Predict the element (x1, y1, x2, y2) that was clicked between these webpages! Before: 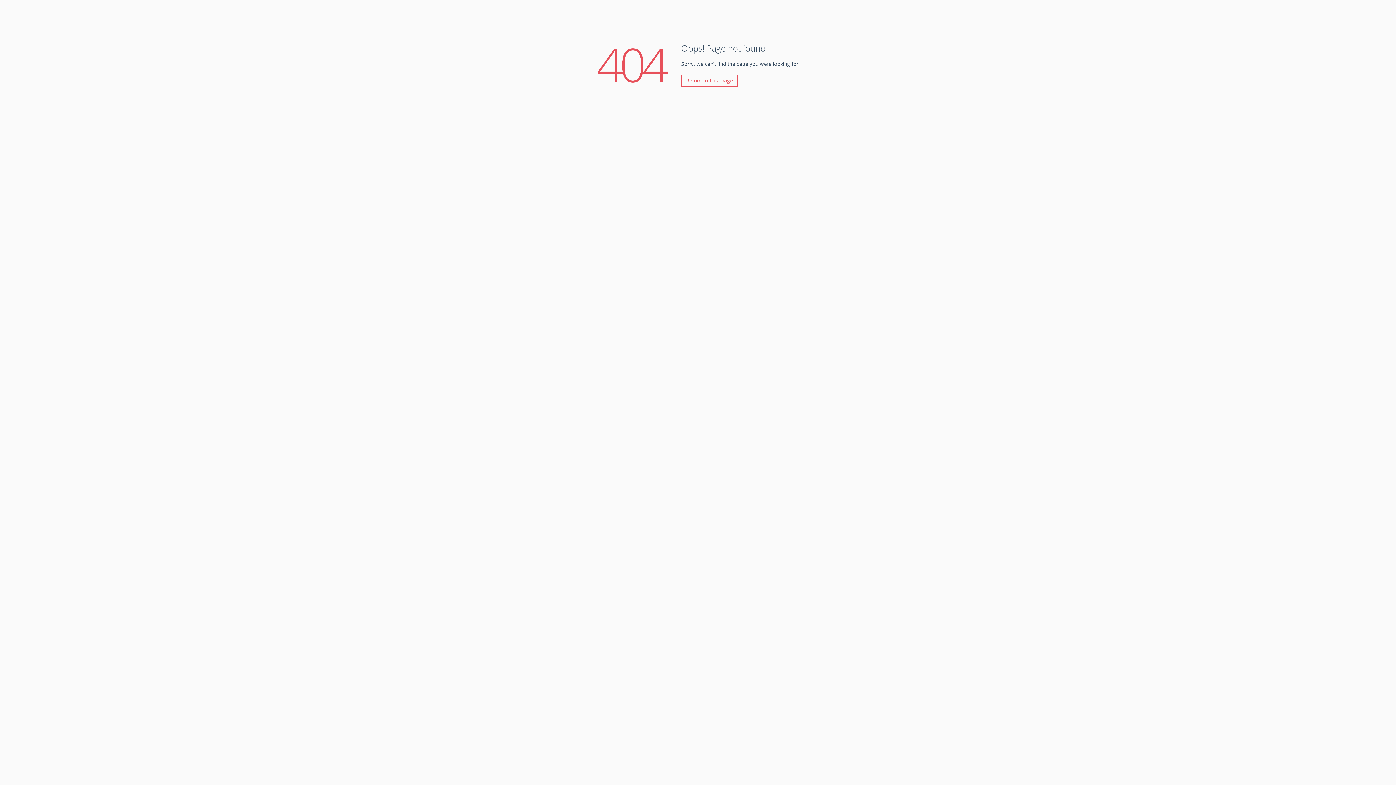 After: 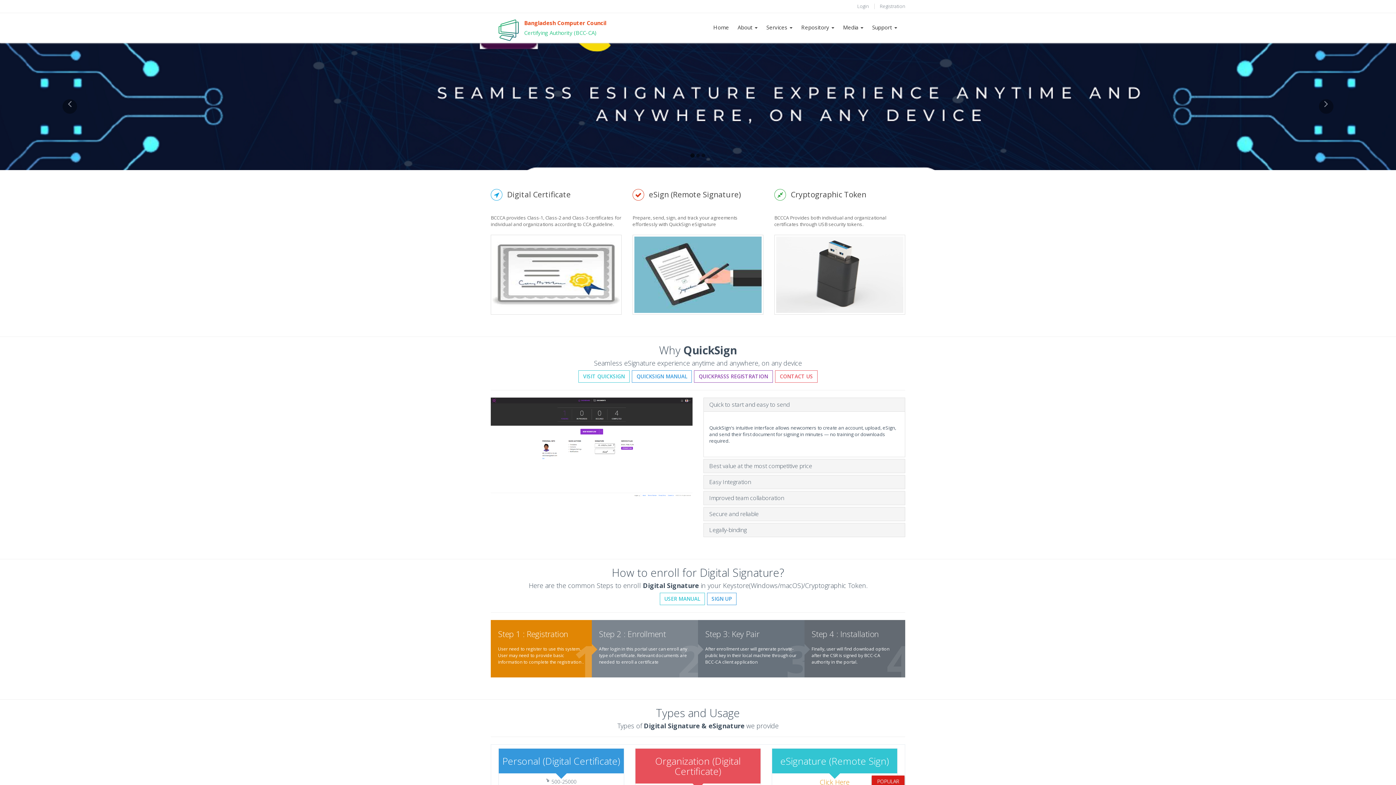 Action: label: Return to Last page bbox: (681, 74, 737, 86)